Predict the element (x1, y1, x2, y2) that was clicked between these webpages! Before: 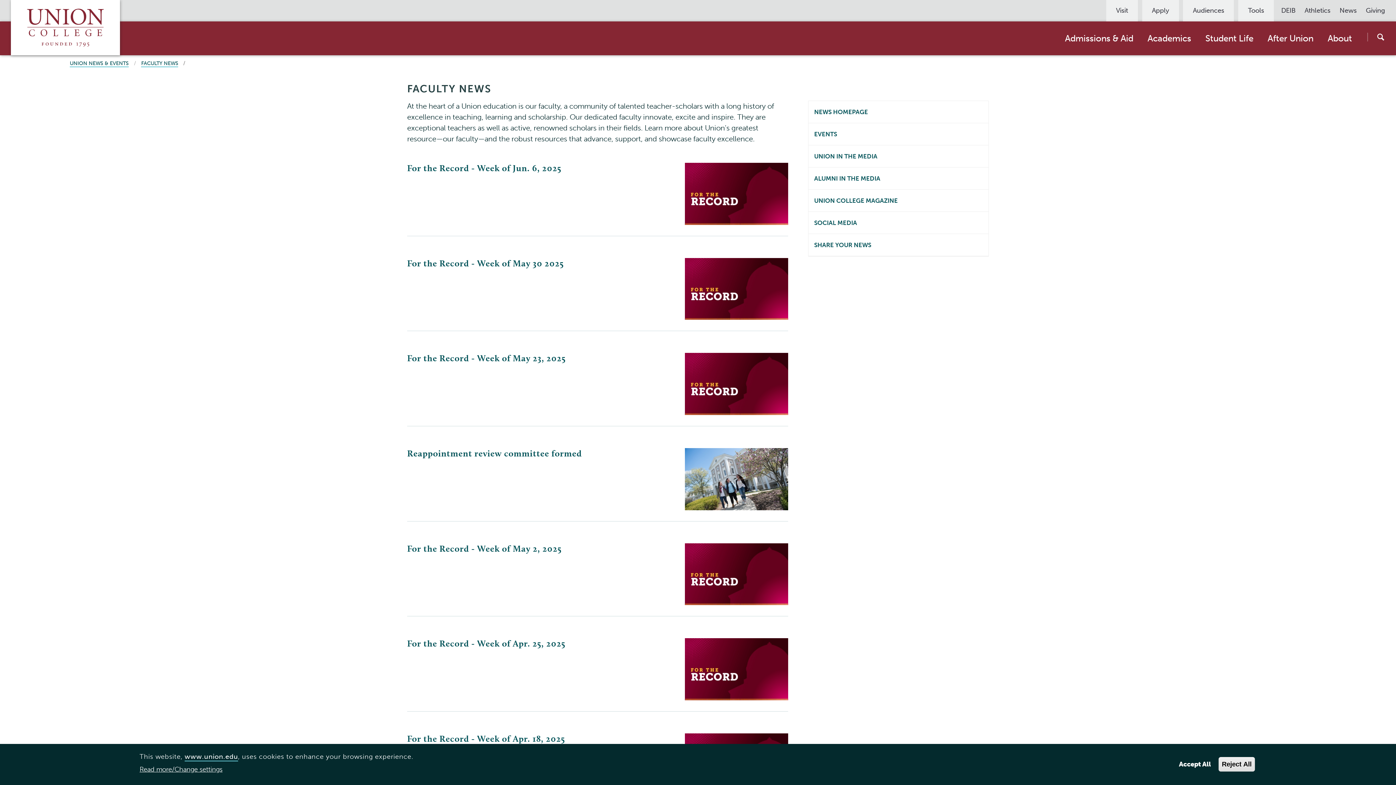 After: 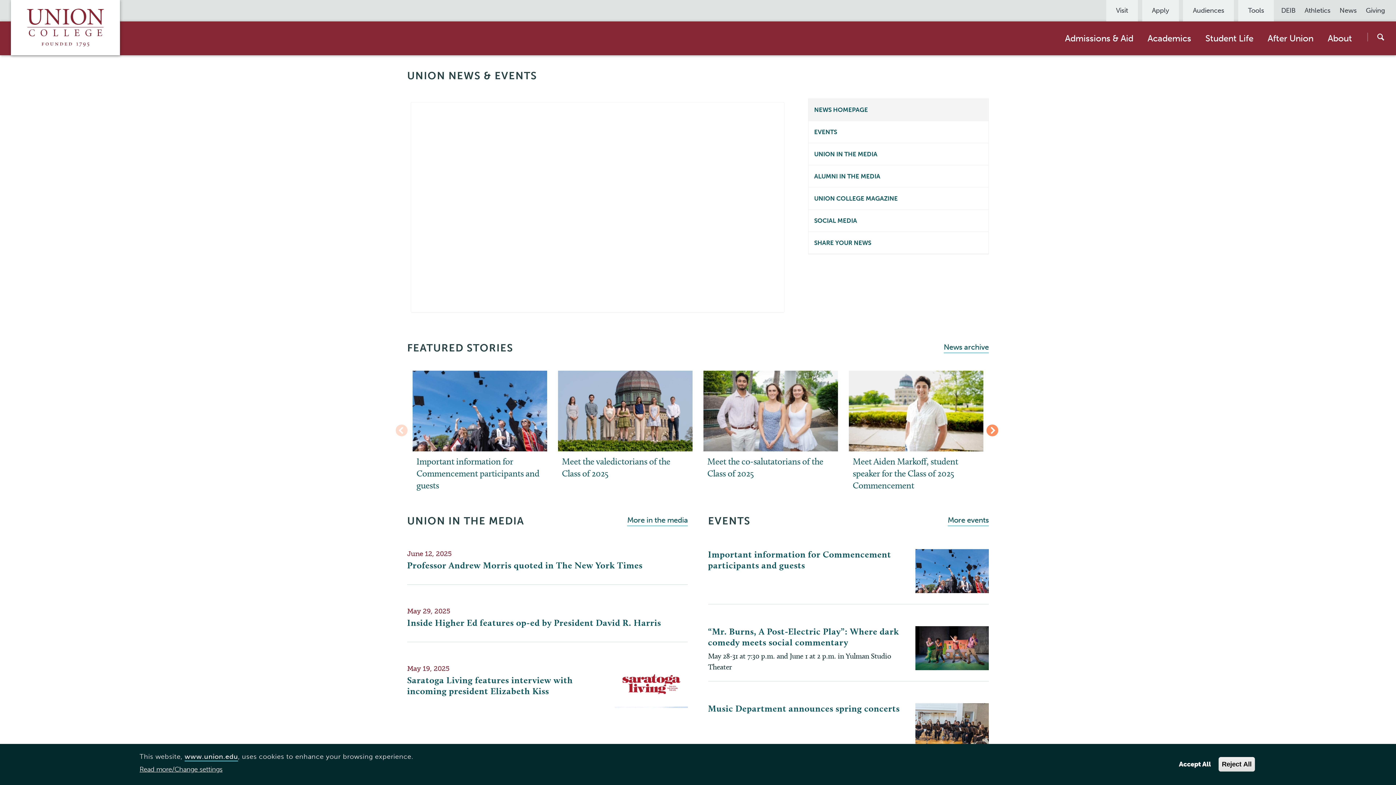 Action: bbox: (1339, 5, 1357, 15) label: News